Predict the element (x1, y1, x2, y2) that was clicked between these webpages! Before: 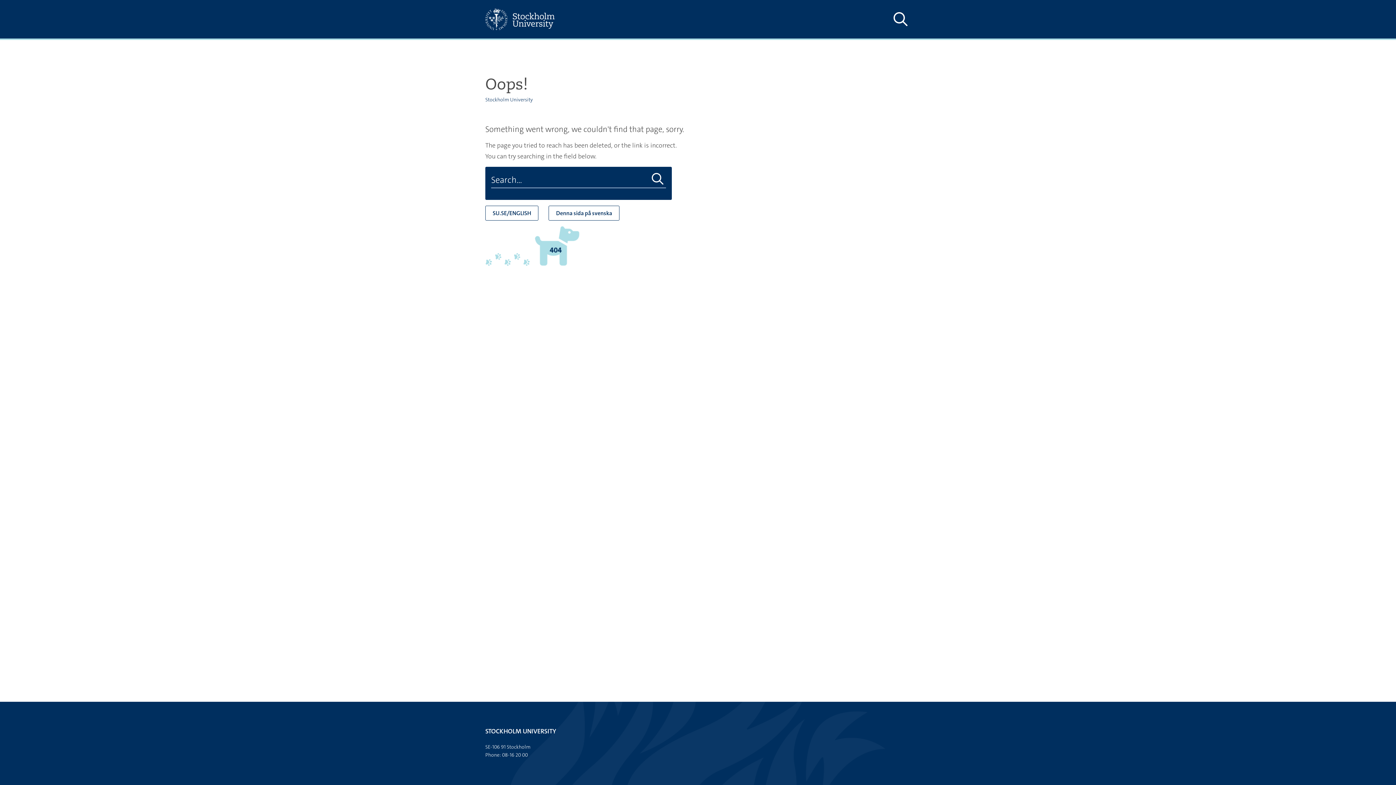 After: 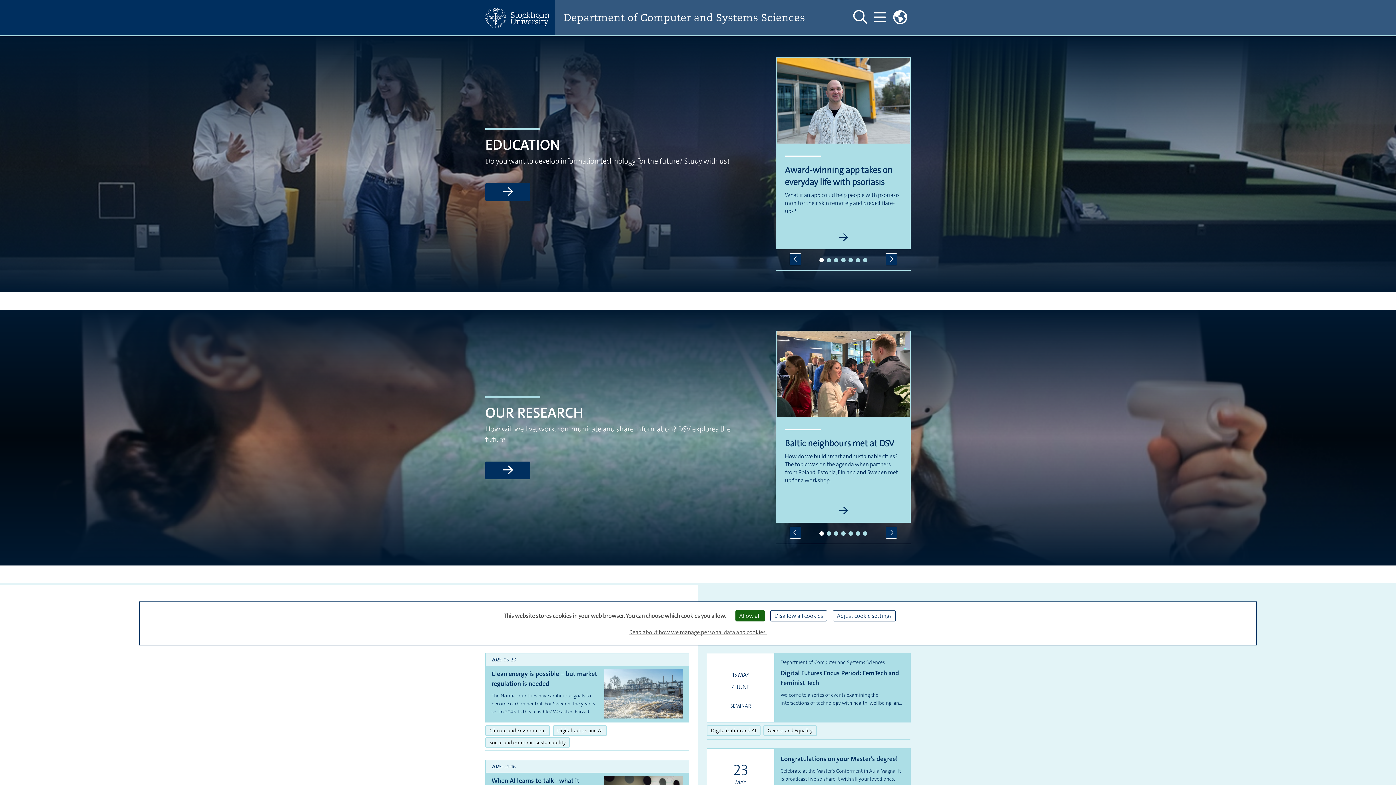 Action: bbox: (485, 96, 533, 102) label: Stockholm University